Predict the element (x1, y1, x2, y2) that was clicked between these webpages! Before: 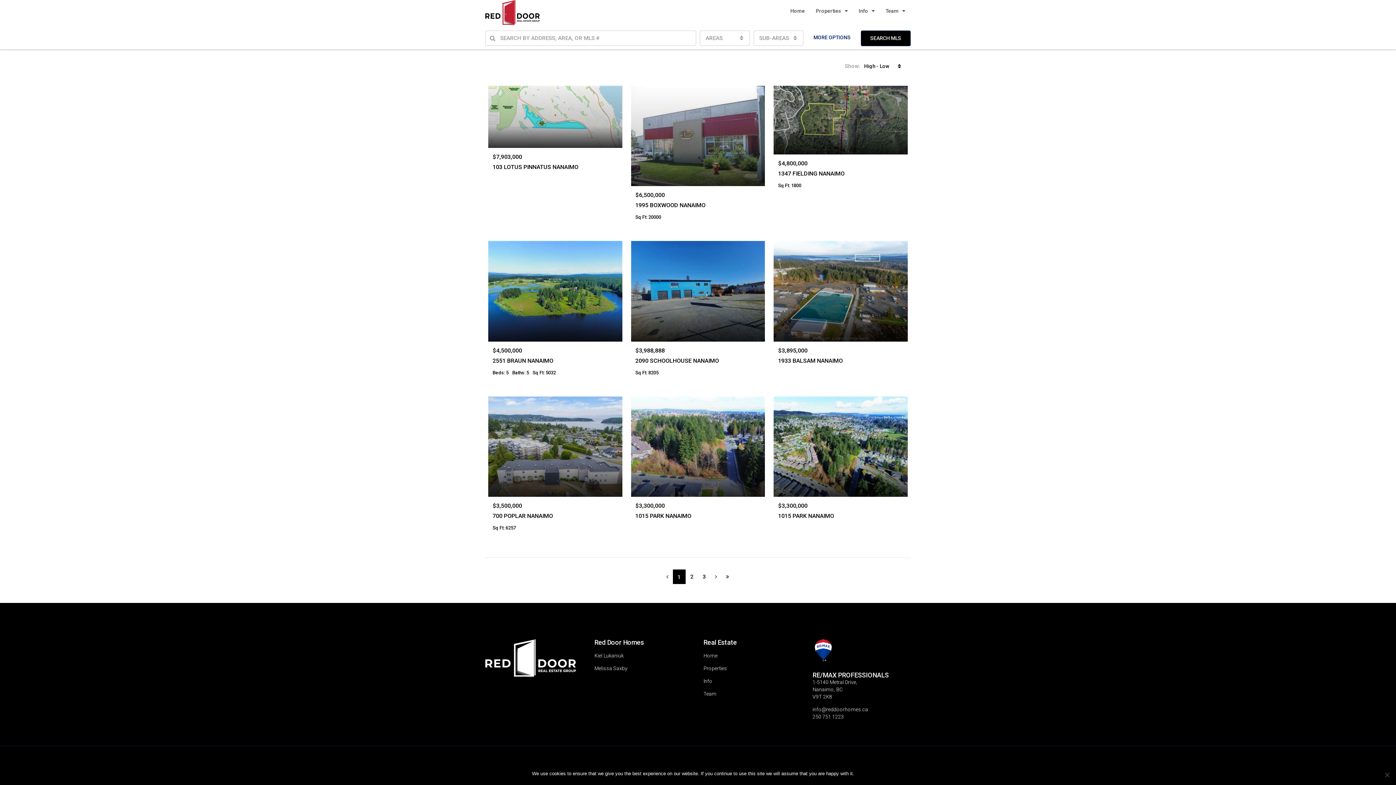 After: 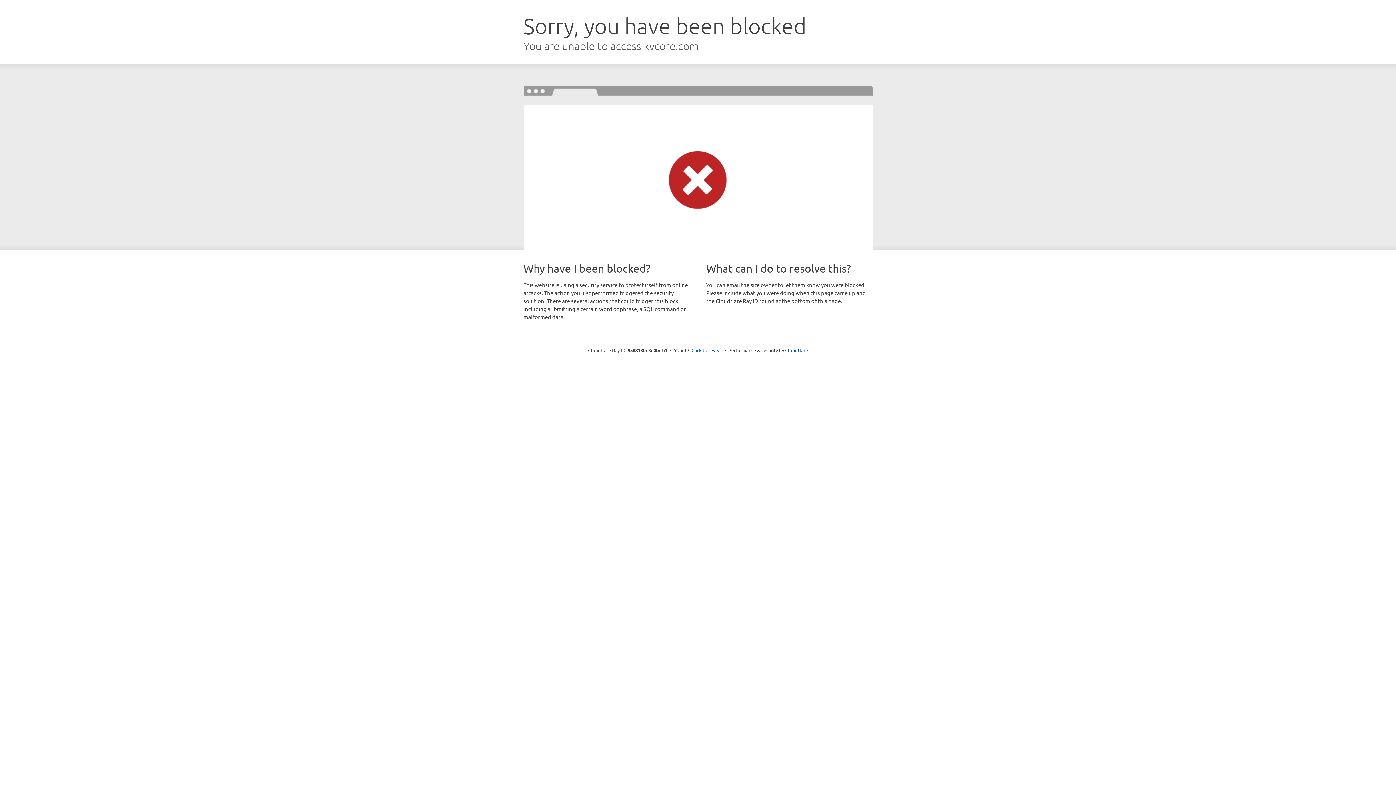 Action: bbox: (492, 163, 578, 170) label: 103 LOTUS PINNATUS NANAIMO